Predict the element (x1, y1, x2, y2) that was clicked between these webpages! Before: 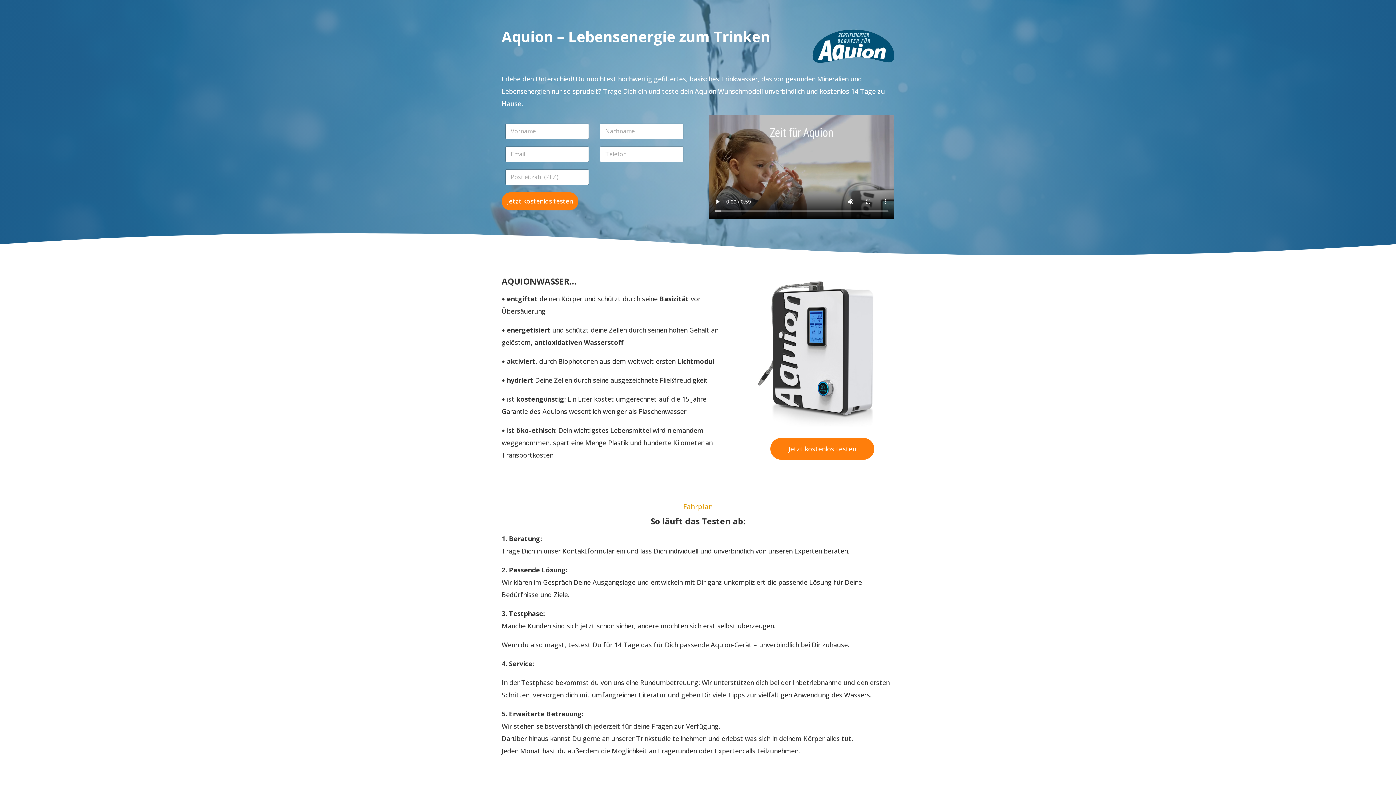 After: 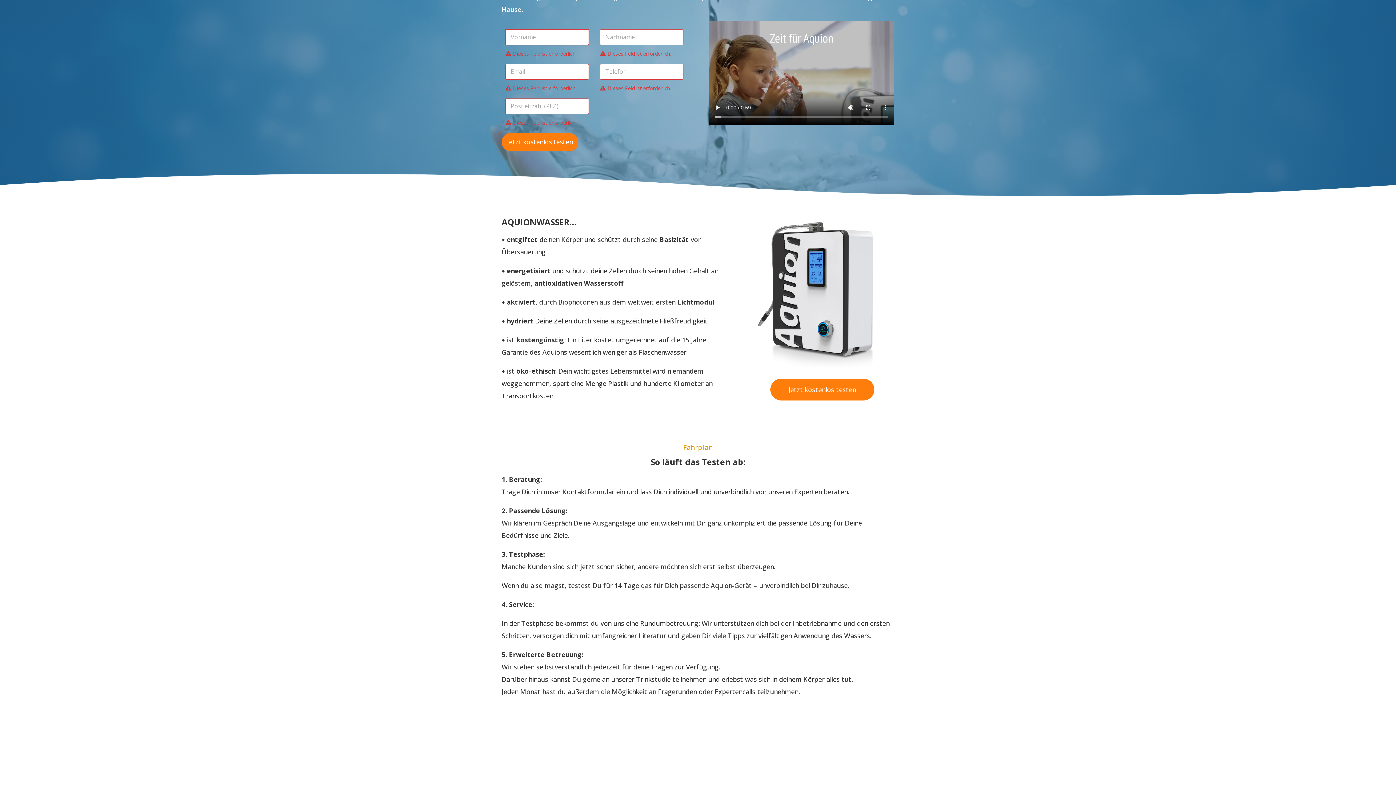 Action: label: Jetzt kostenlos testen bbox: (501, 192, 578, 210)